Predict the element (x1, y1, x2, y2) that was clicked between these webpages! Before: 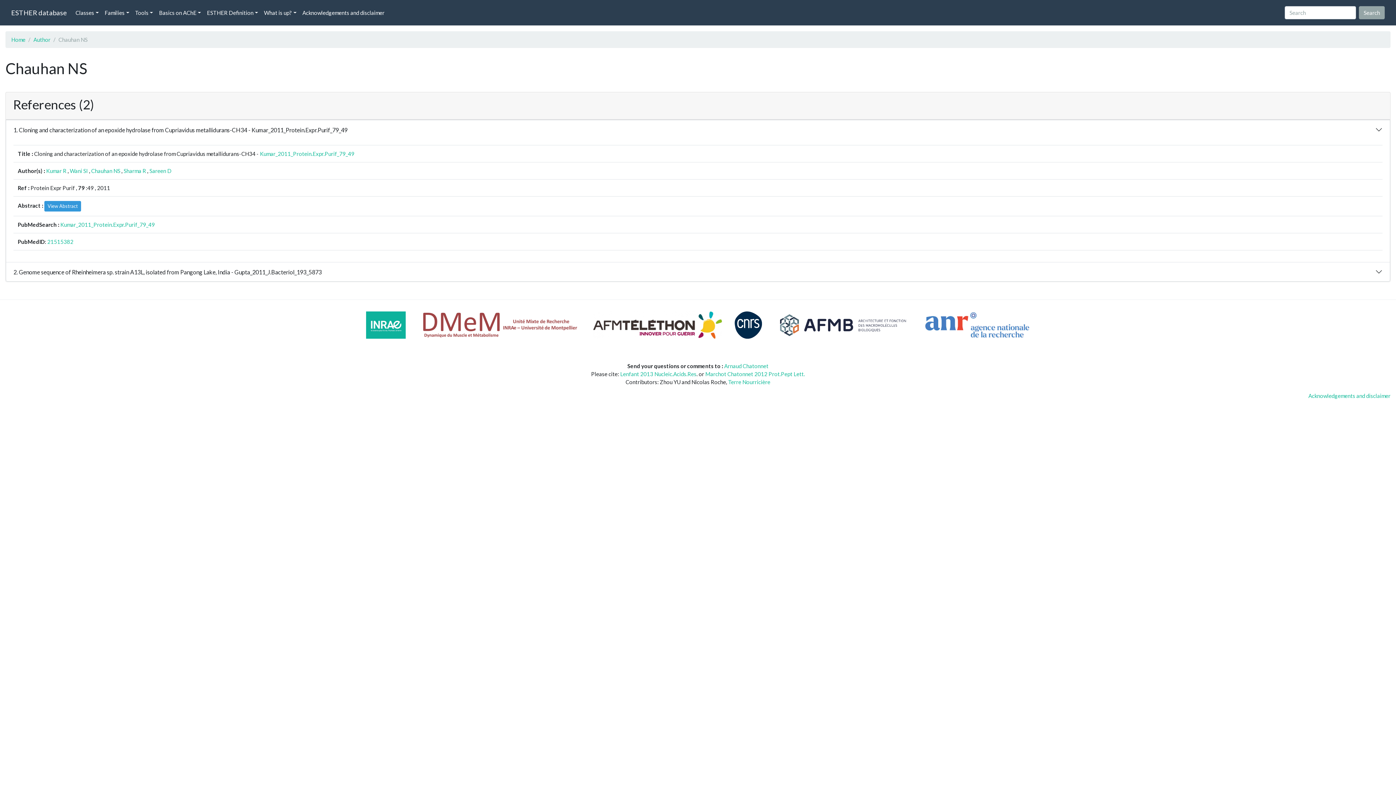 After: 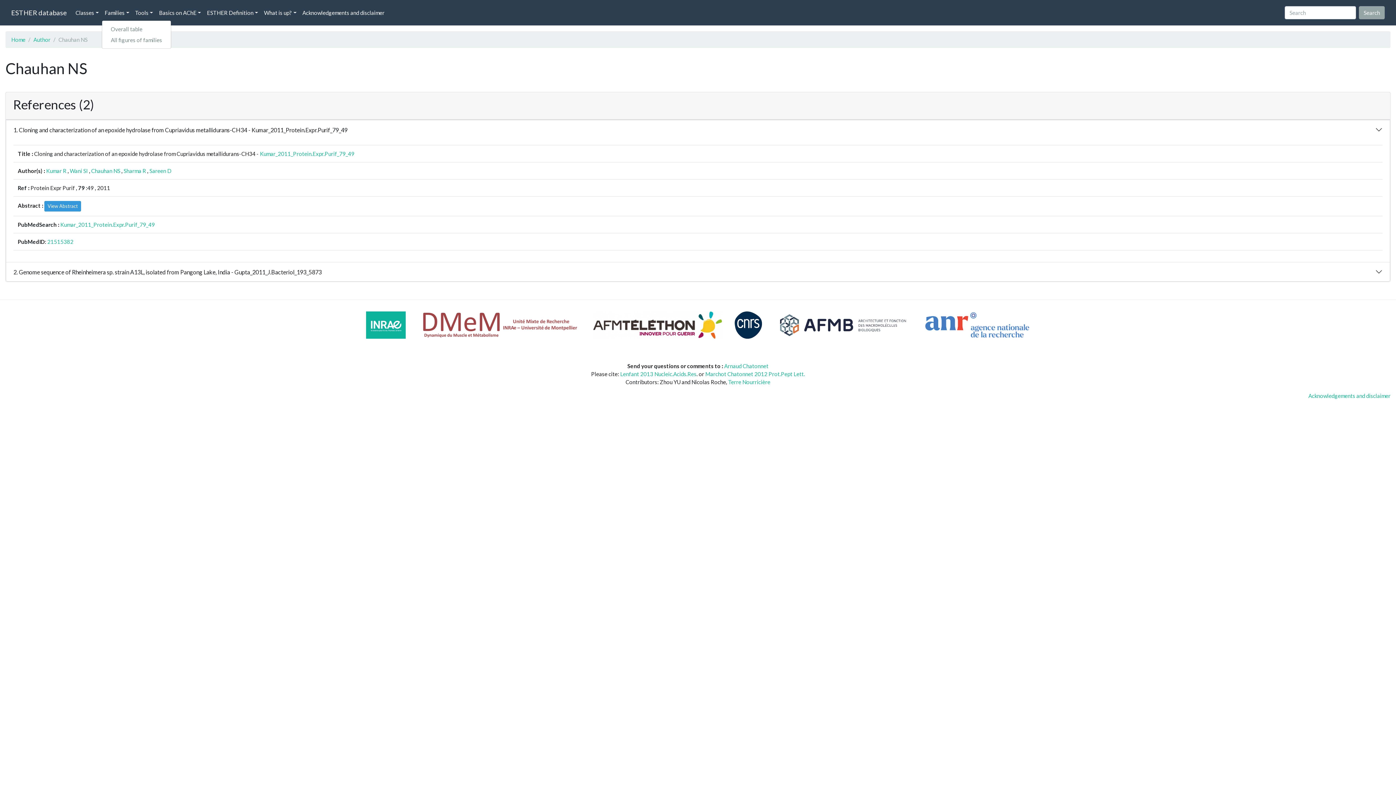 Action: label: Families bbox: (101, 5, 132, 19)